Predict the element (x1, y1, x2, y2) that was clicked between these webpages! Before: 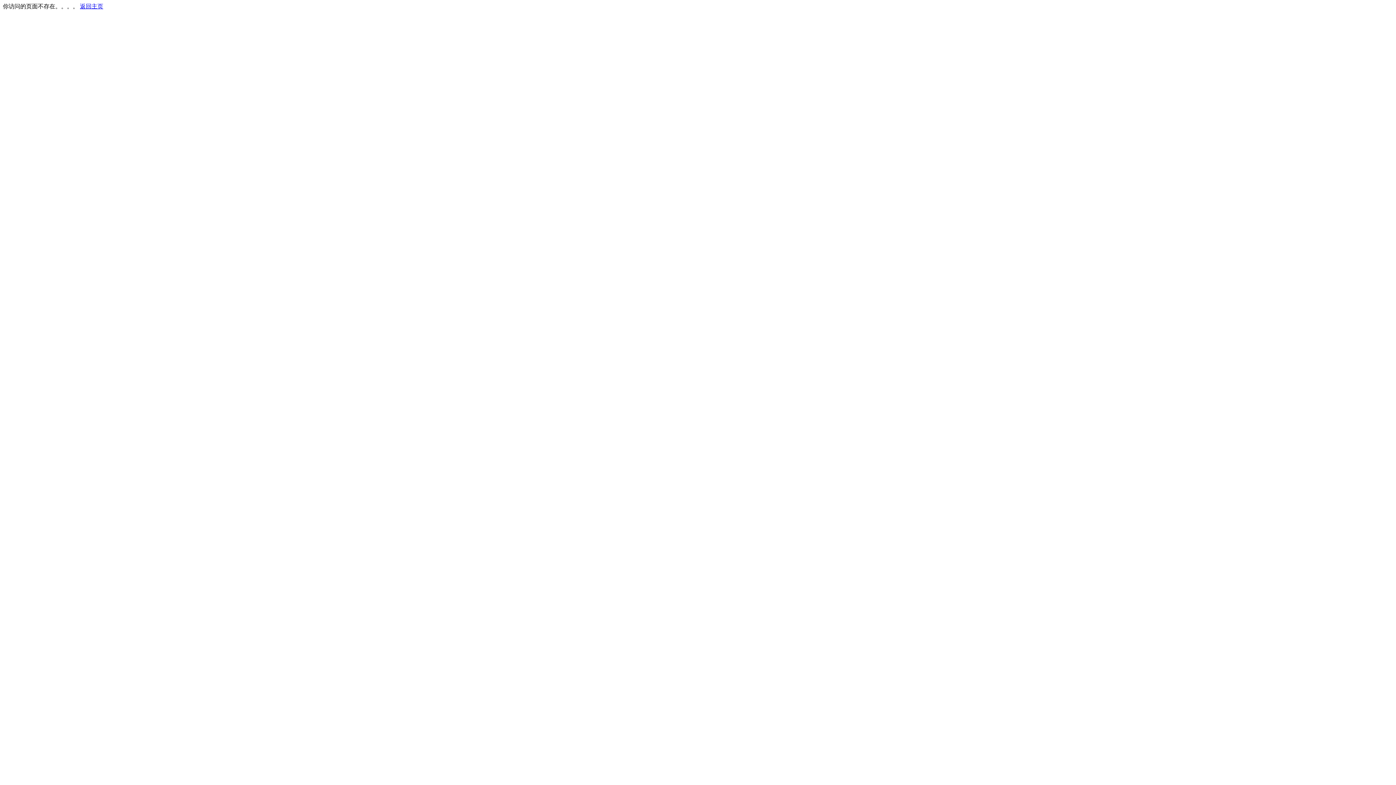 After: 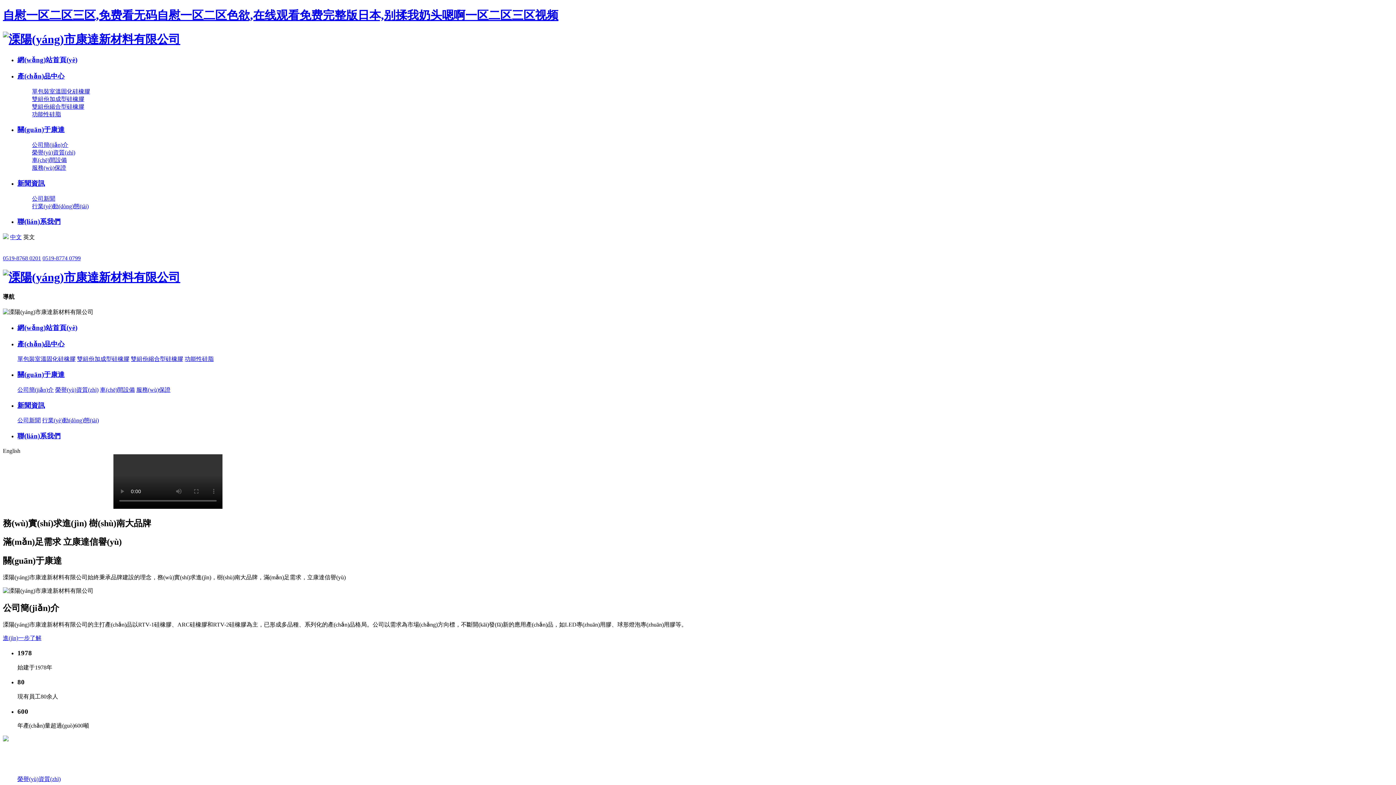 Action: label: 返回主页 bbox: (80, 3, 103, 9)